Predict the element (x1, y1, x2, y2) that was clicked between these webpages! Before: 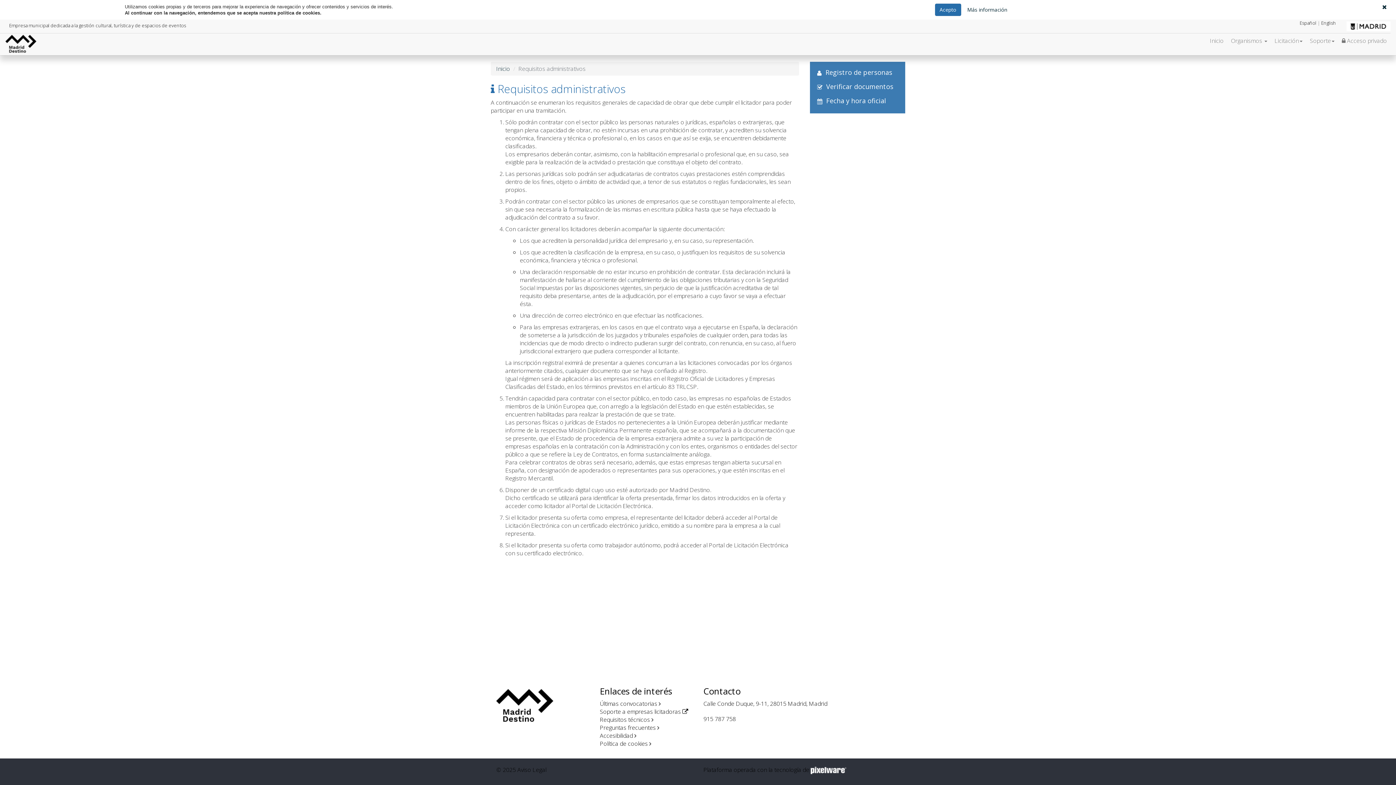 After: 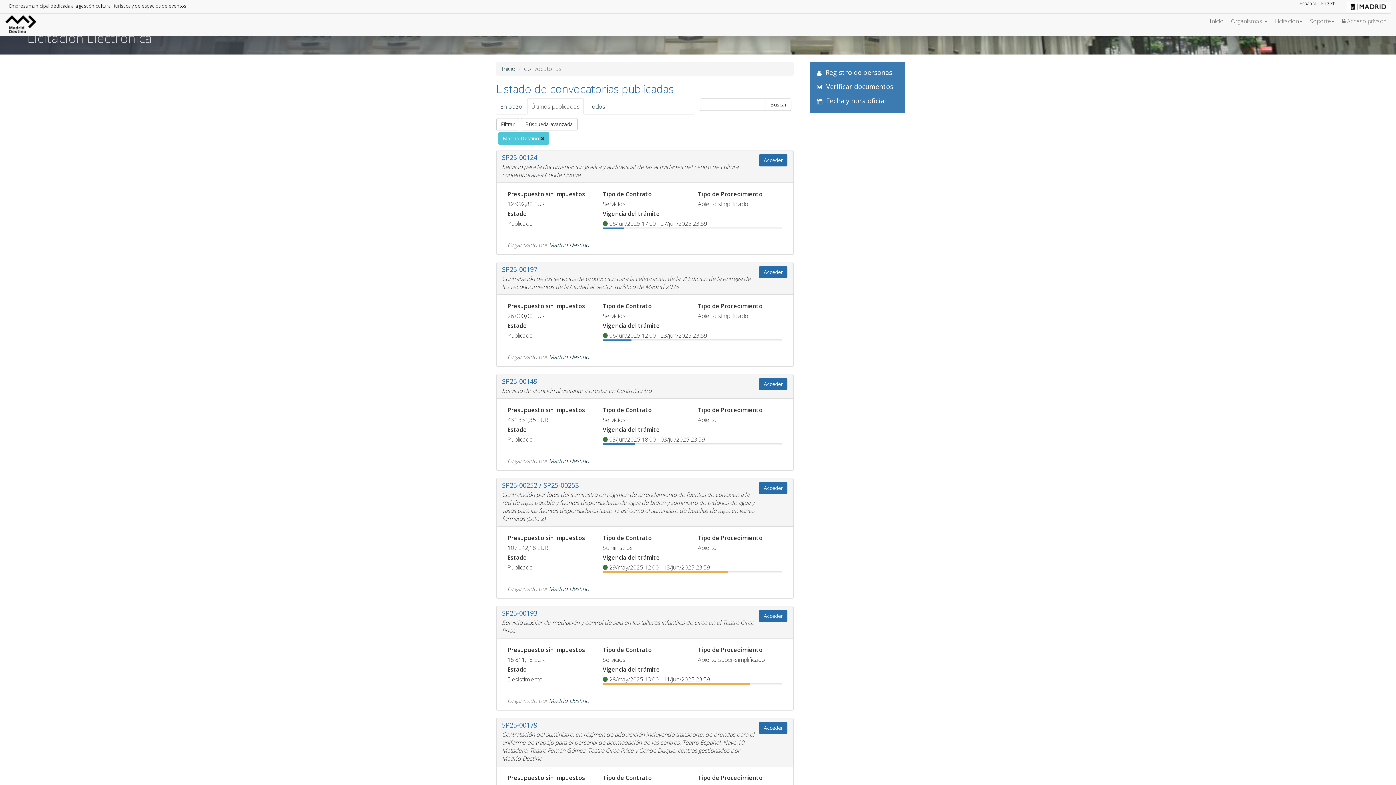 Action: bbox: (600, 700, 657, 708) label: Últimas convocatorias